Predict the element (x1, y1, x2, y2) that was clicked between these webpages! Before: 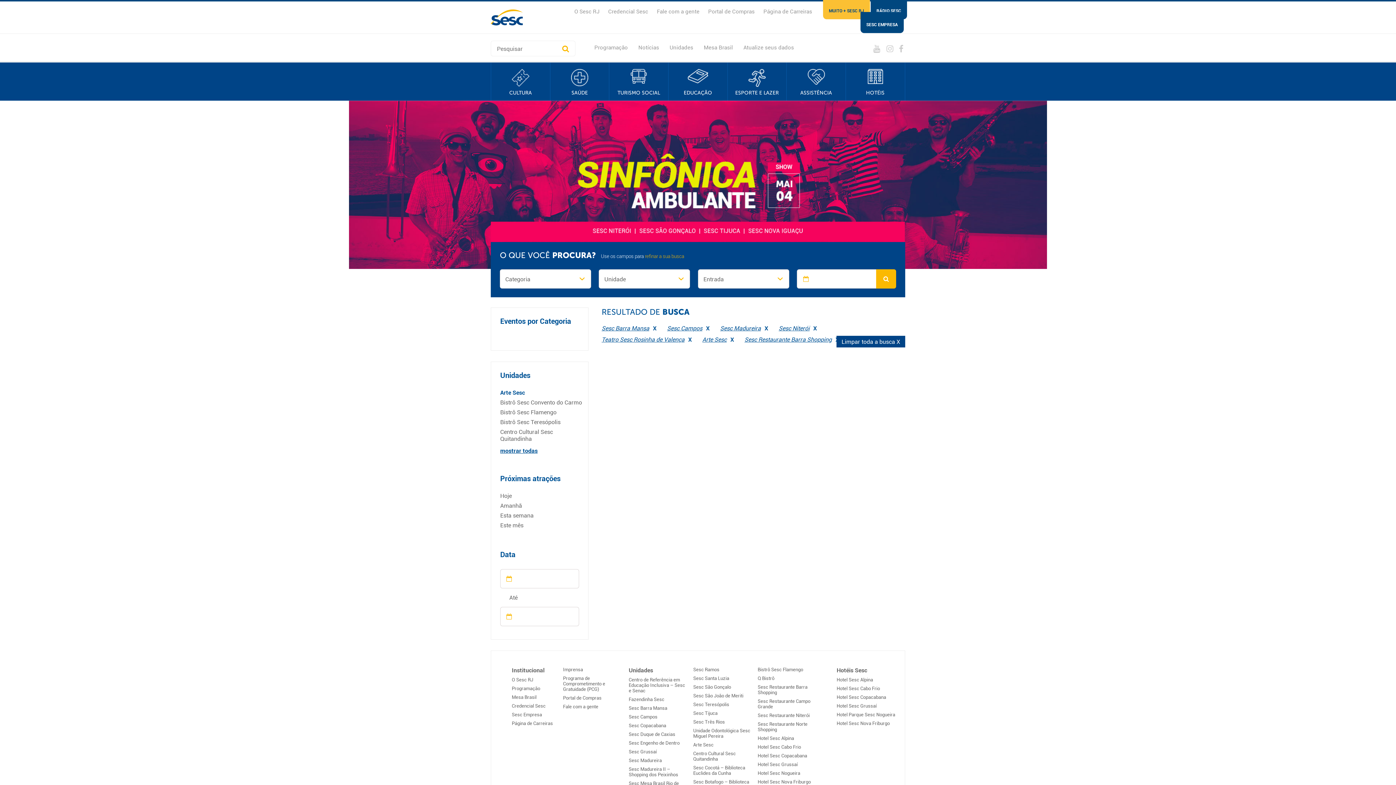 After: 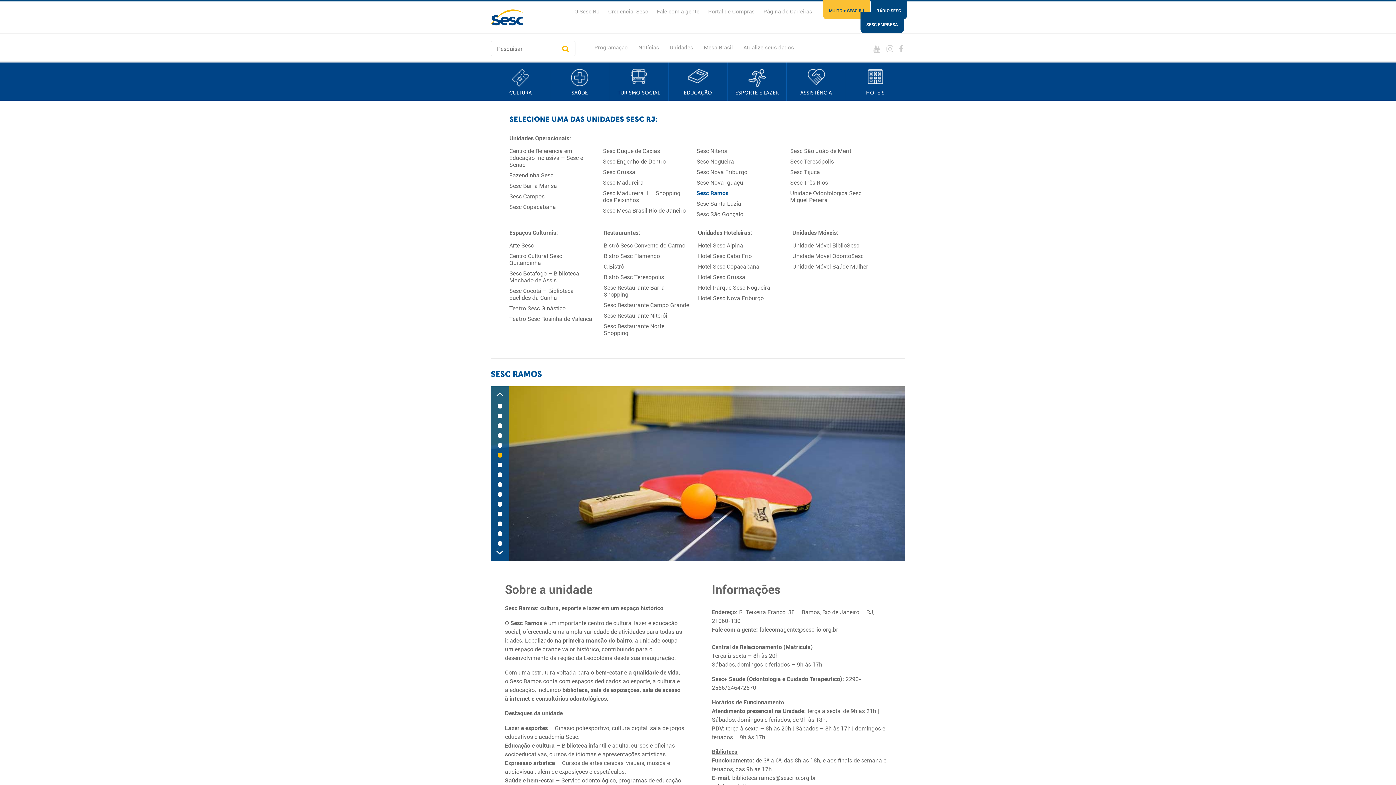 Action: bbox: (693, 666, 719, 673) label: Sesc Ramos